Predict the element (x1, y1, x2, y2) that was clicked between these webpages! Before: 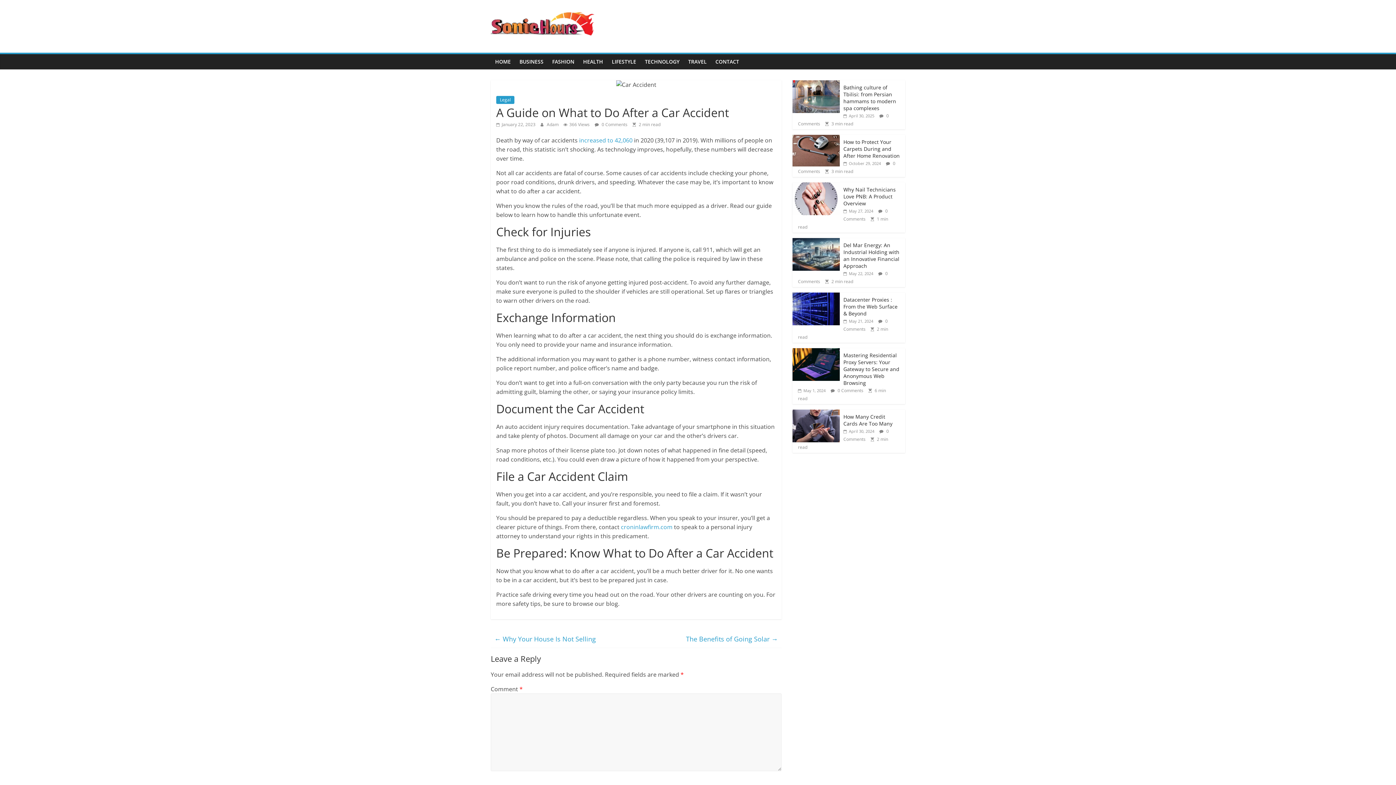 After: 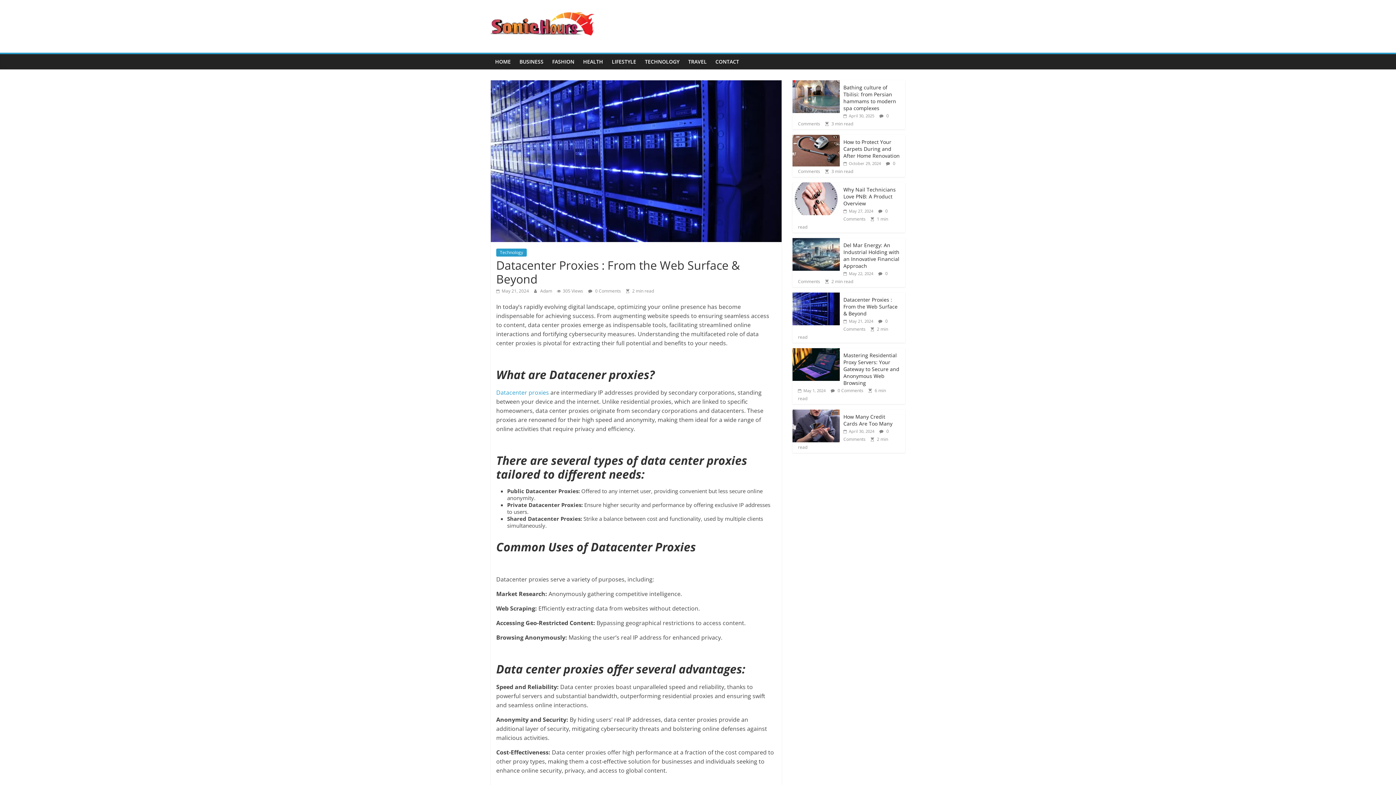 Action: bbox: (843, 318, 873, 324) label:  May 21, 2024